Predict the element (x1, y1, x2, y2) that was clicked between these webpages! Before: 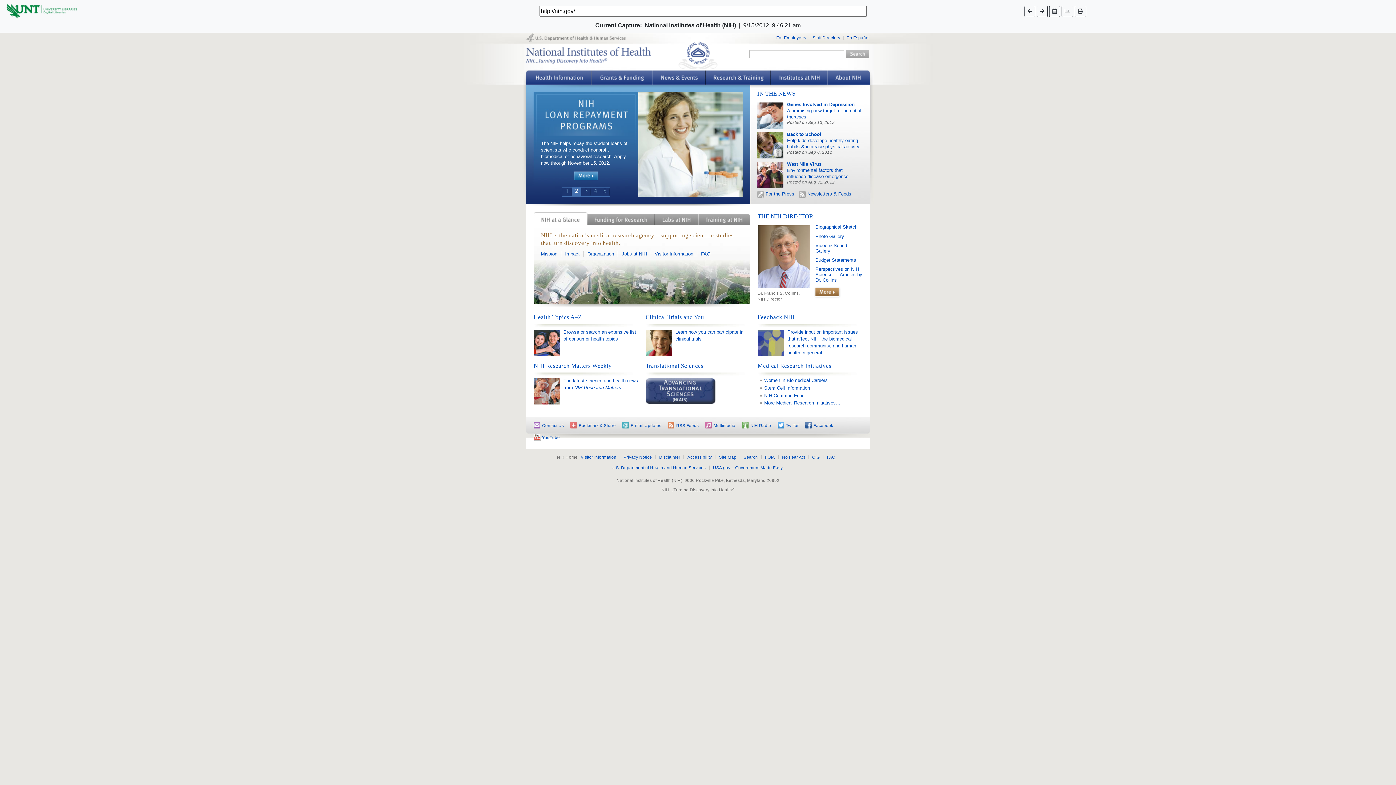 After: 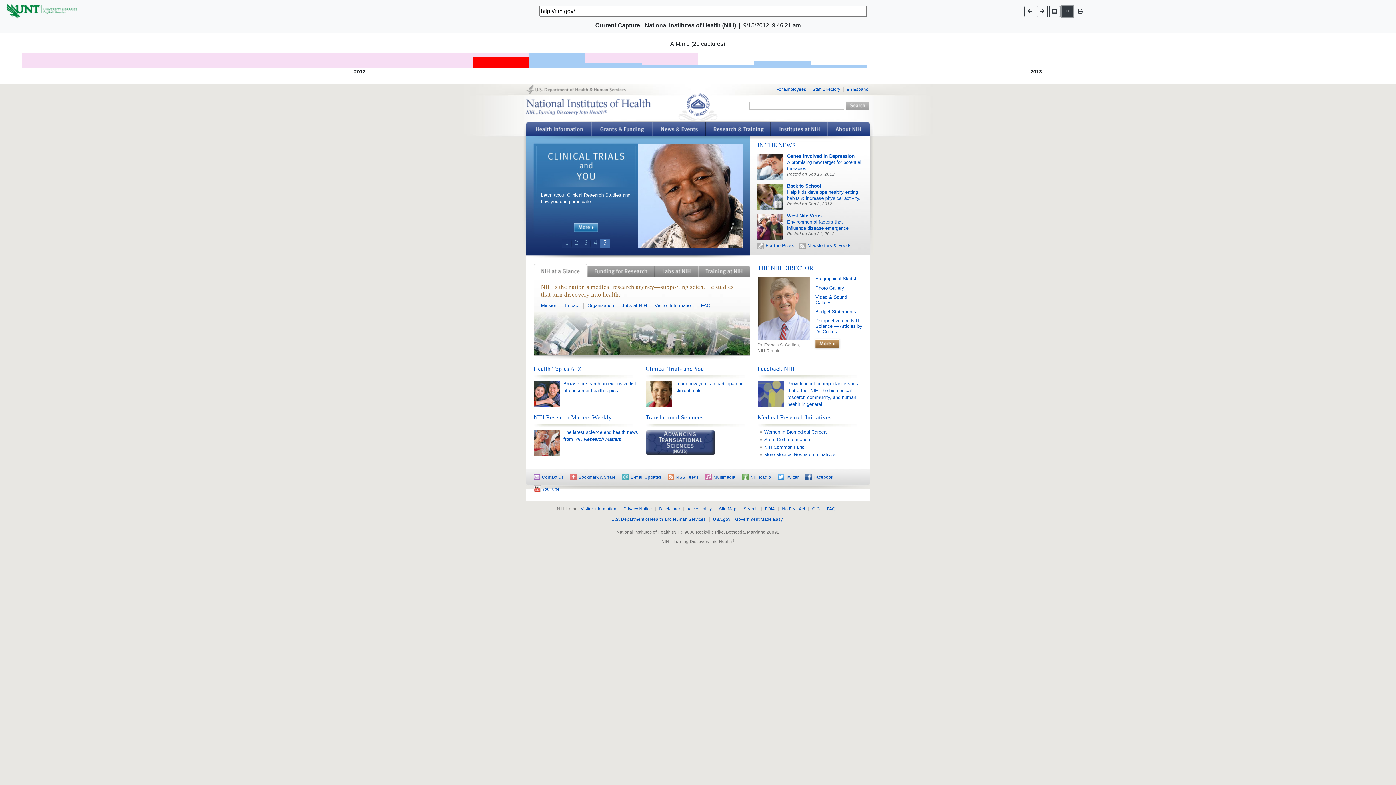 Action: bbox: (1061, 5, 1073, 16)